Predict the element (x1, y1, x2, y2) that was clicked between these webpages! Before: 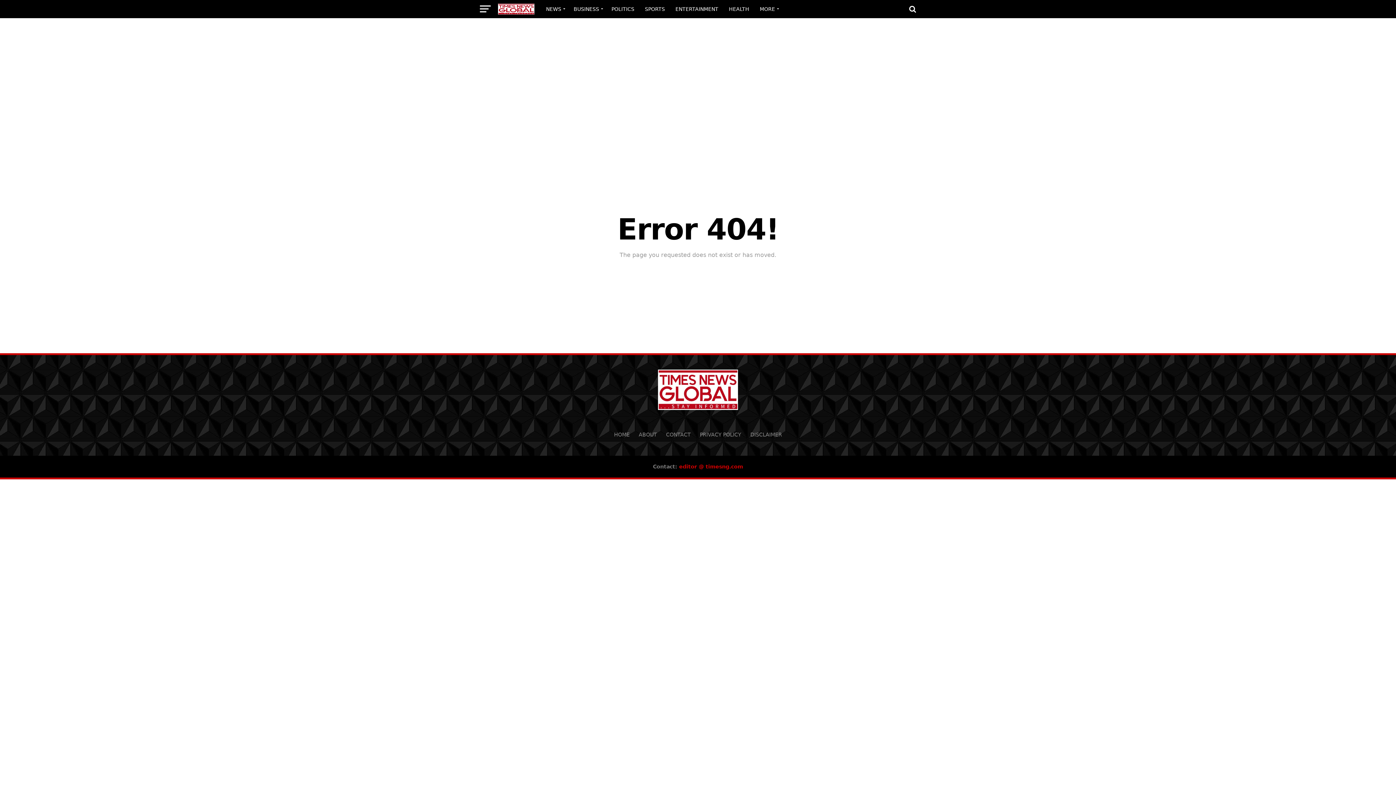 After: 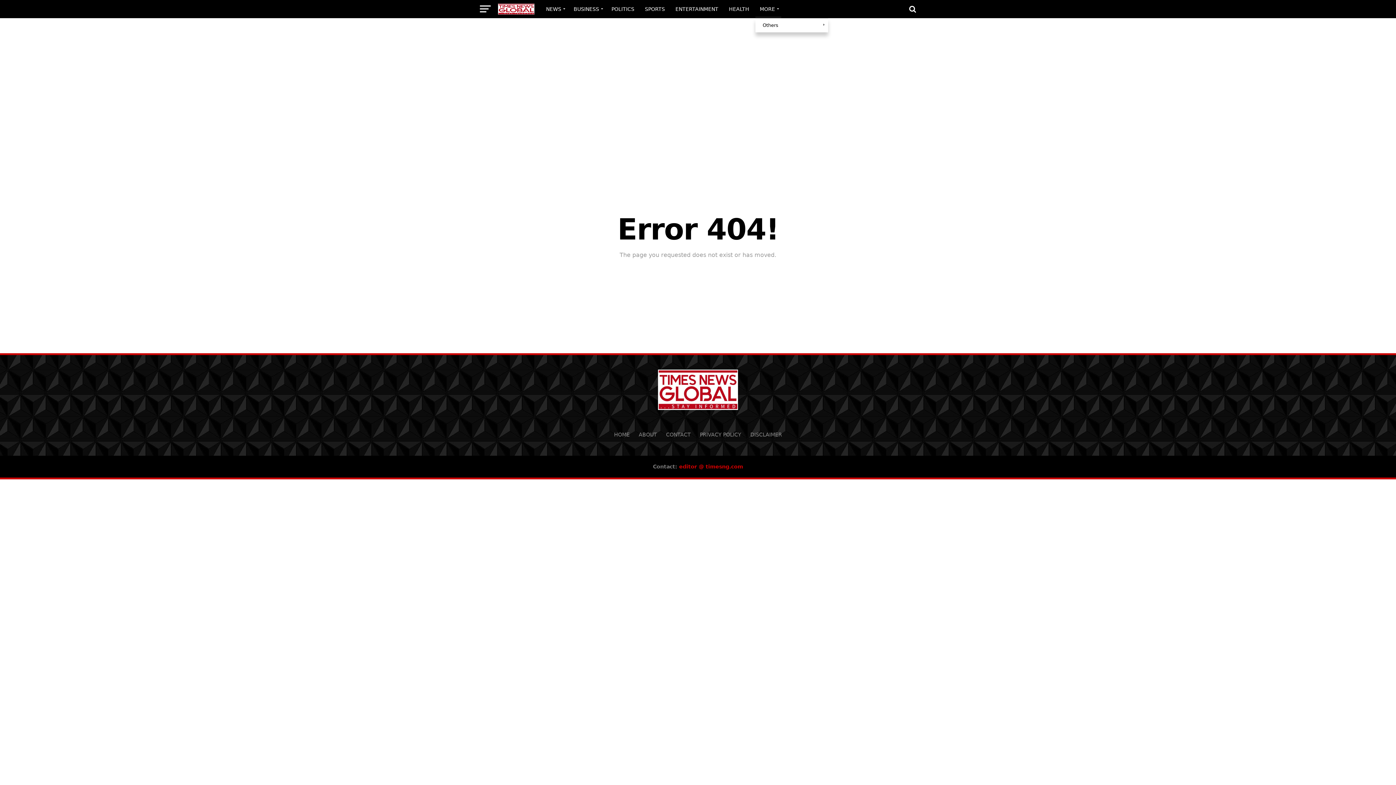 Action: label: MORE bbox: (755, 0, 781, 18)